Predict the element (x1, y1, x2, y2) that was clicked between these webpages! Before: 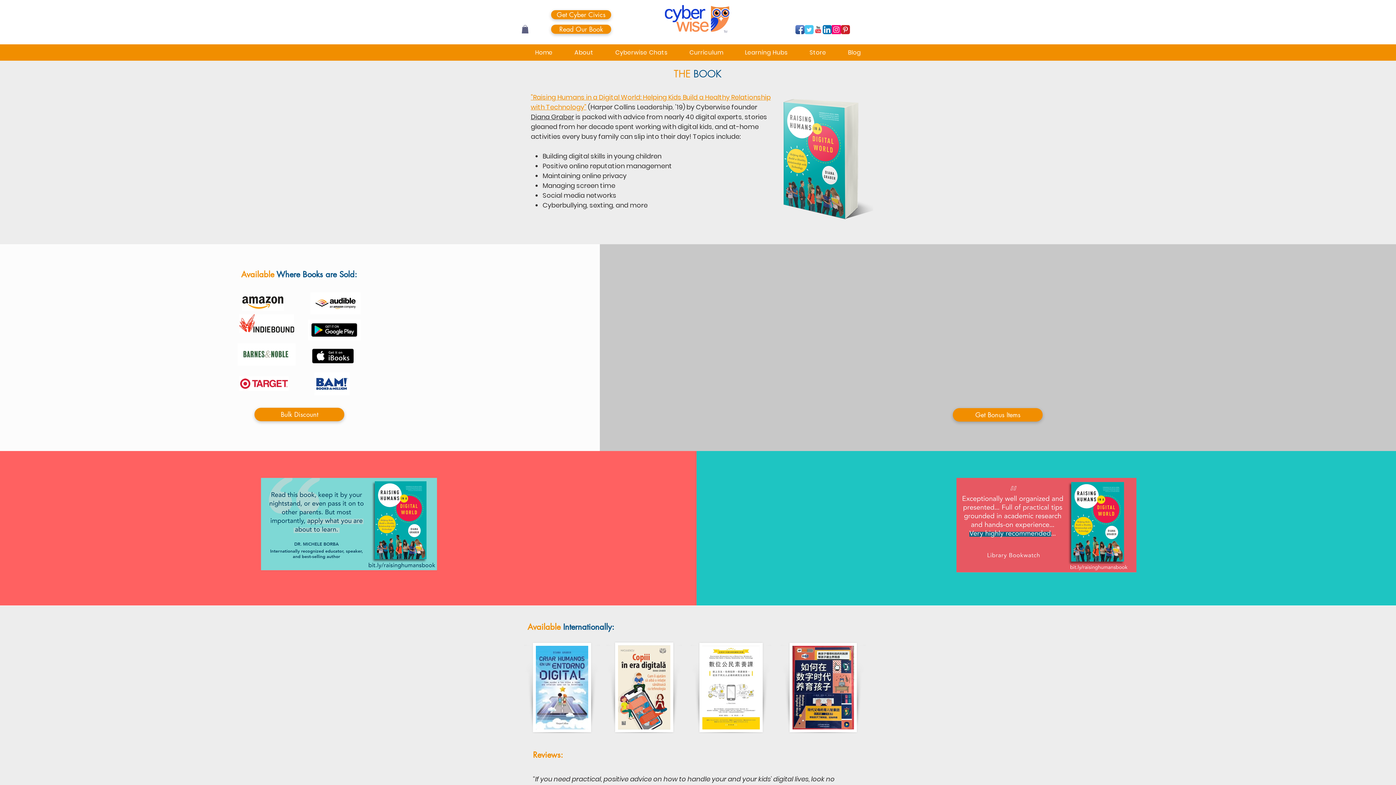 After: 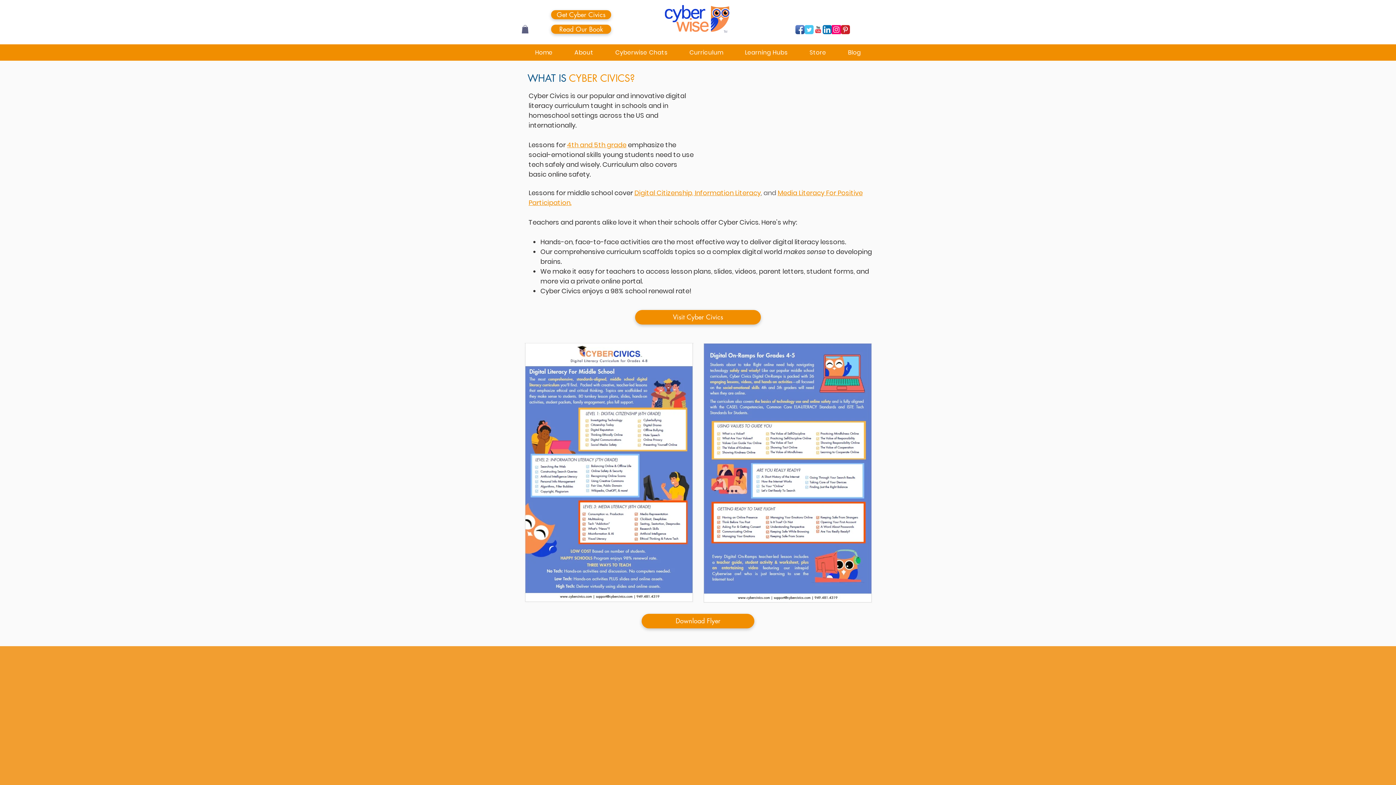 Action: bbox: (551, 10, 611, 19) label: Get Cyber Civics